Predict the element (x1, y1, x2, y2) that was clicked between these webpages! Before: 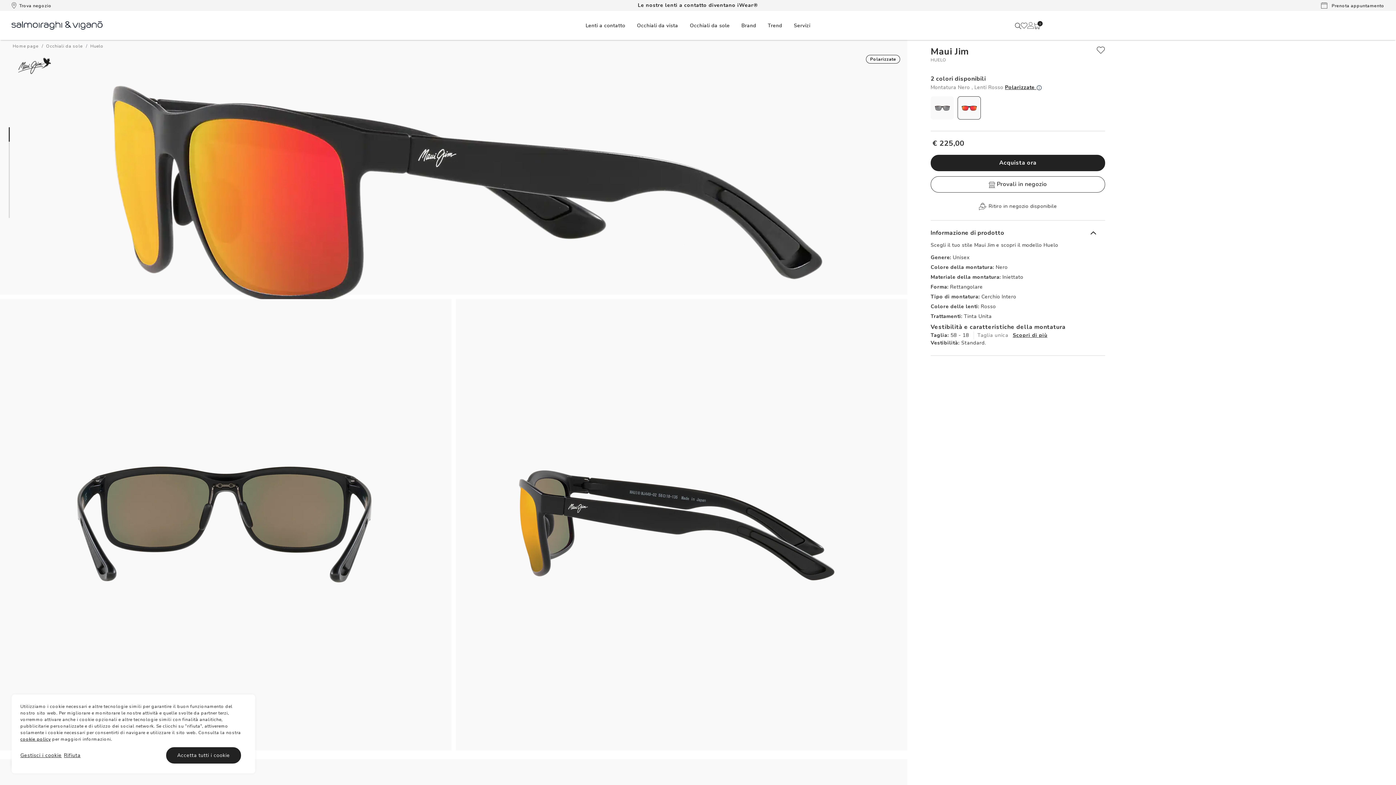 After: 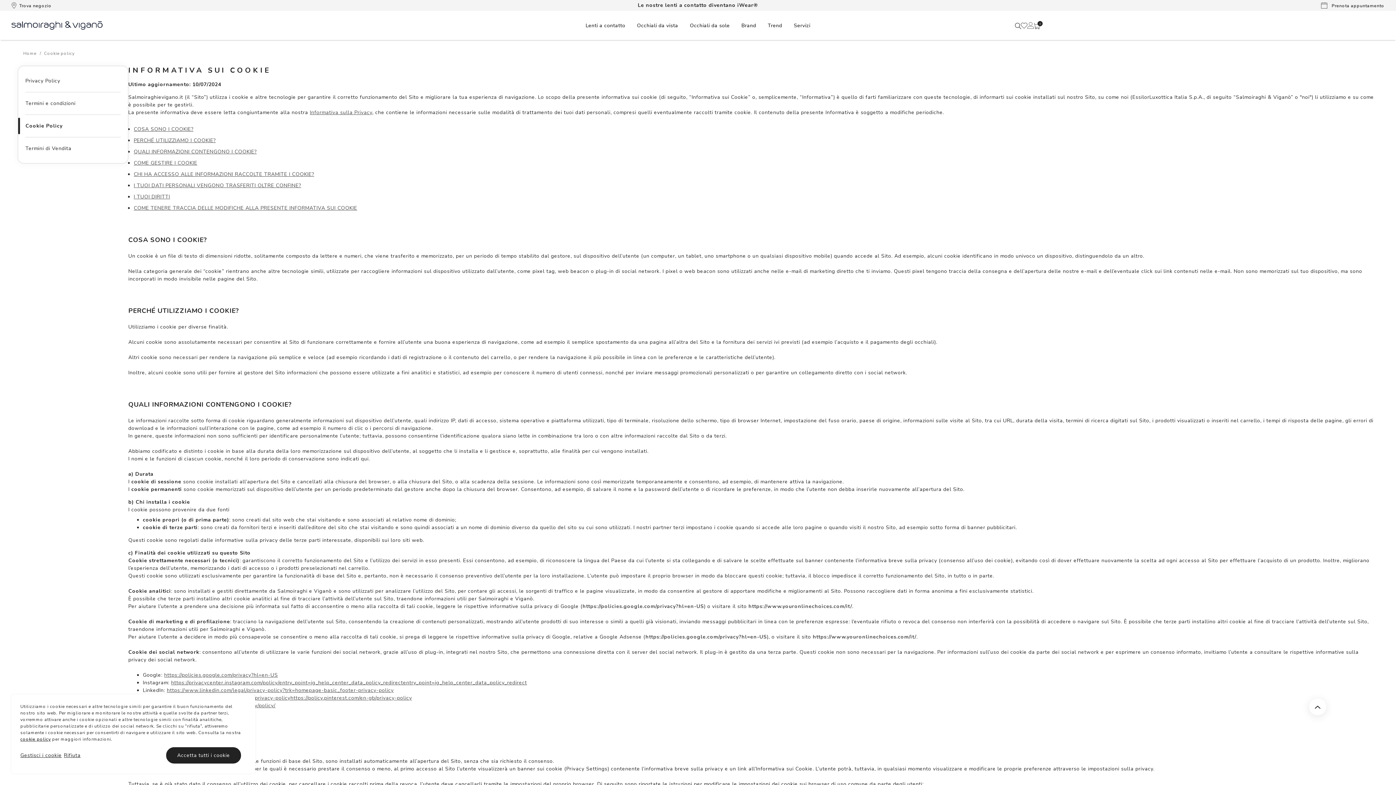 Action: bbox: (20, 736, 50, 742) label: cookie policy